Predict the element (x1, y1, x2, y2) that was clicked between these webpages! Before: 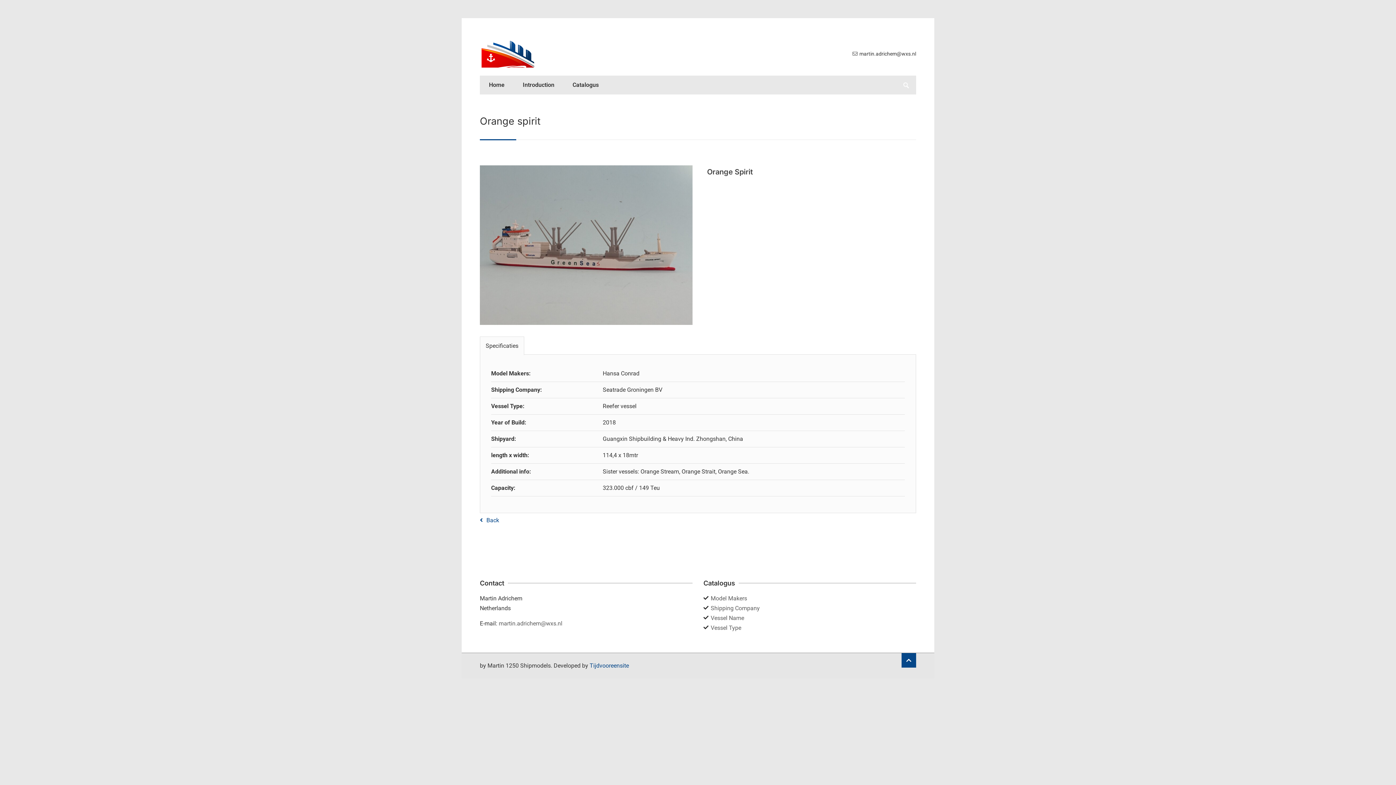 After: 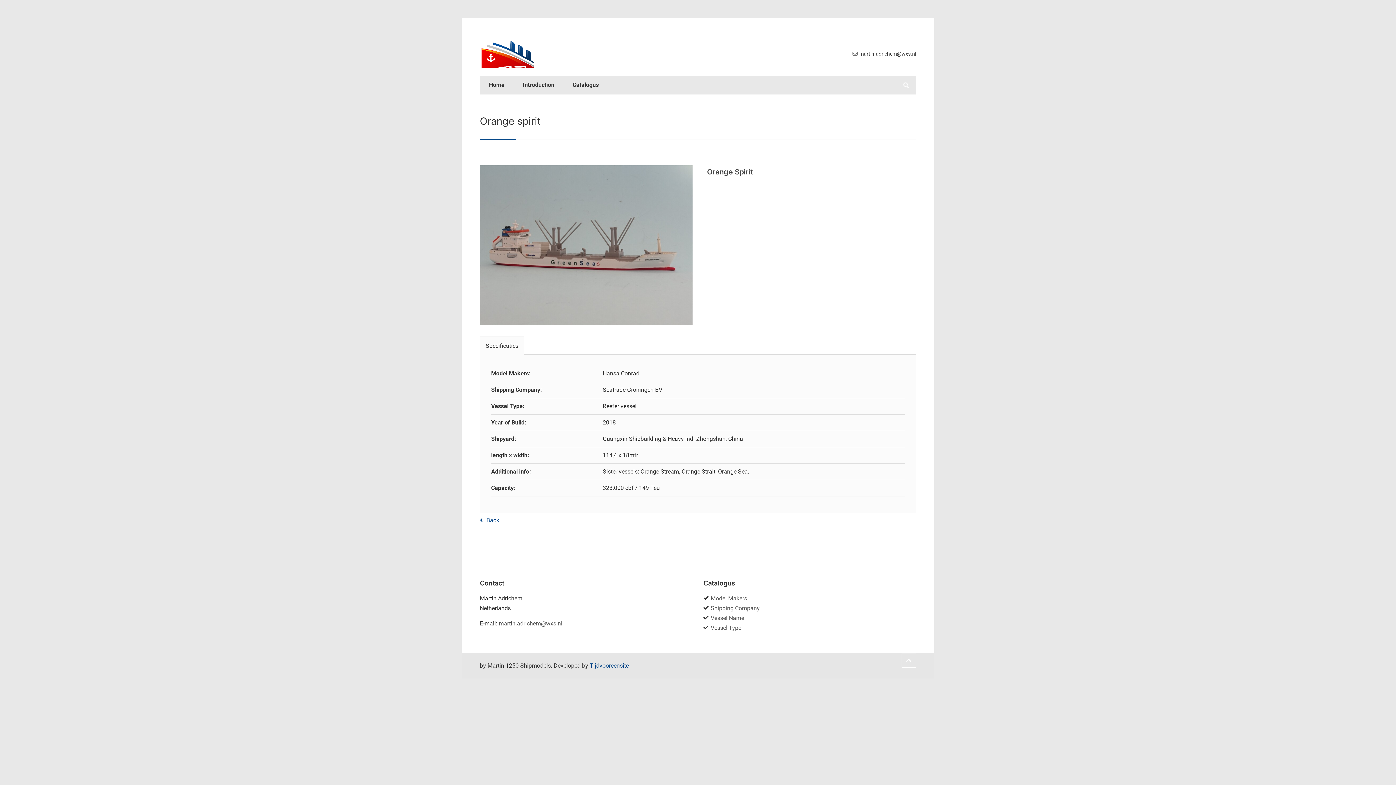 Action: bbox: (901, 653, 916, 667)